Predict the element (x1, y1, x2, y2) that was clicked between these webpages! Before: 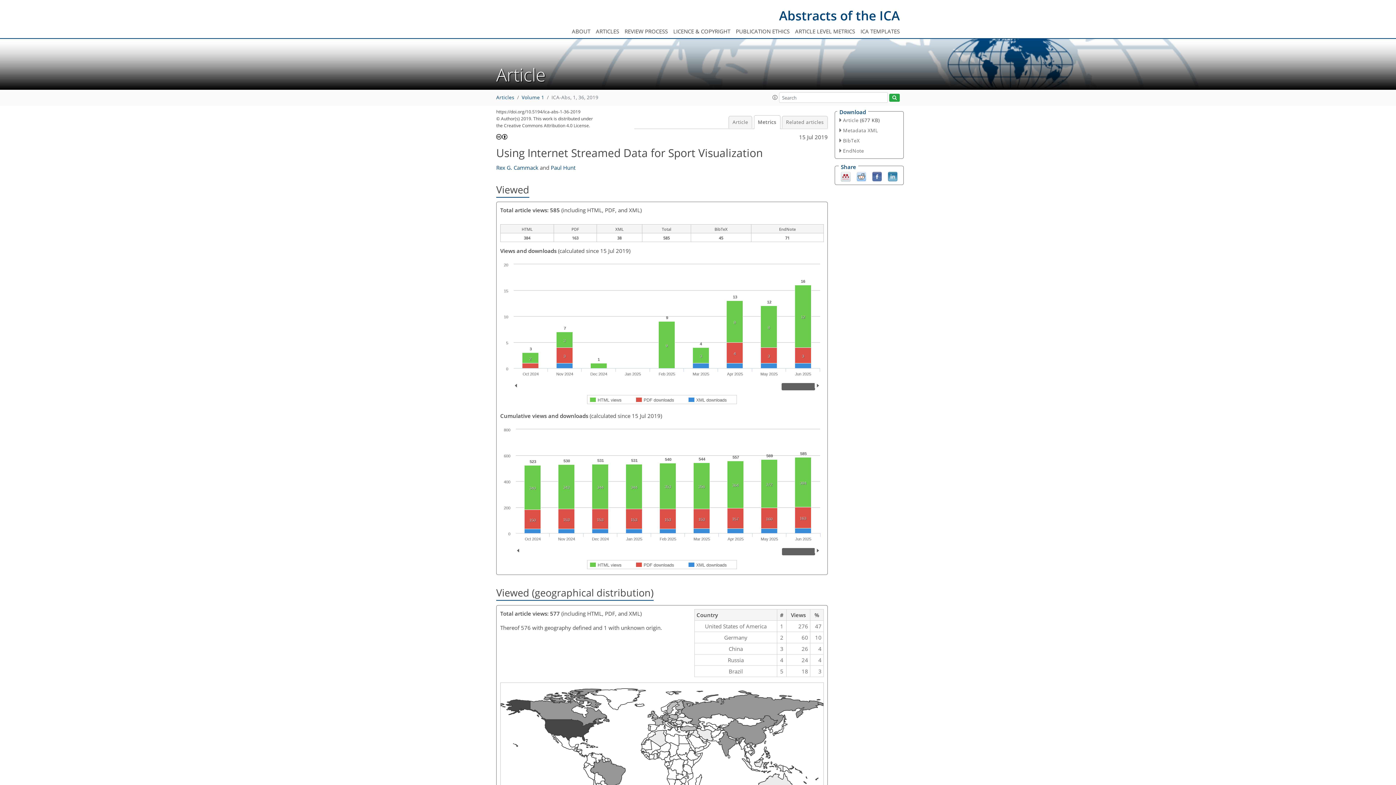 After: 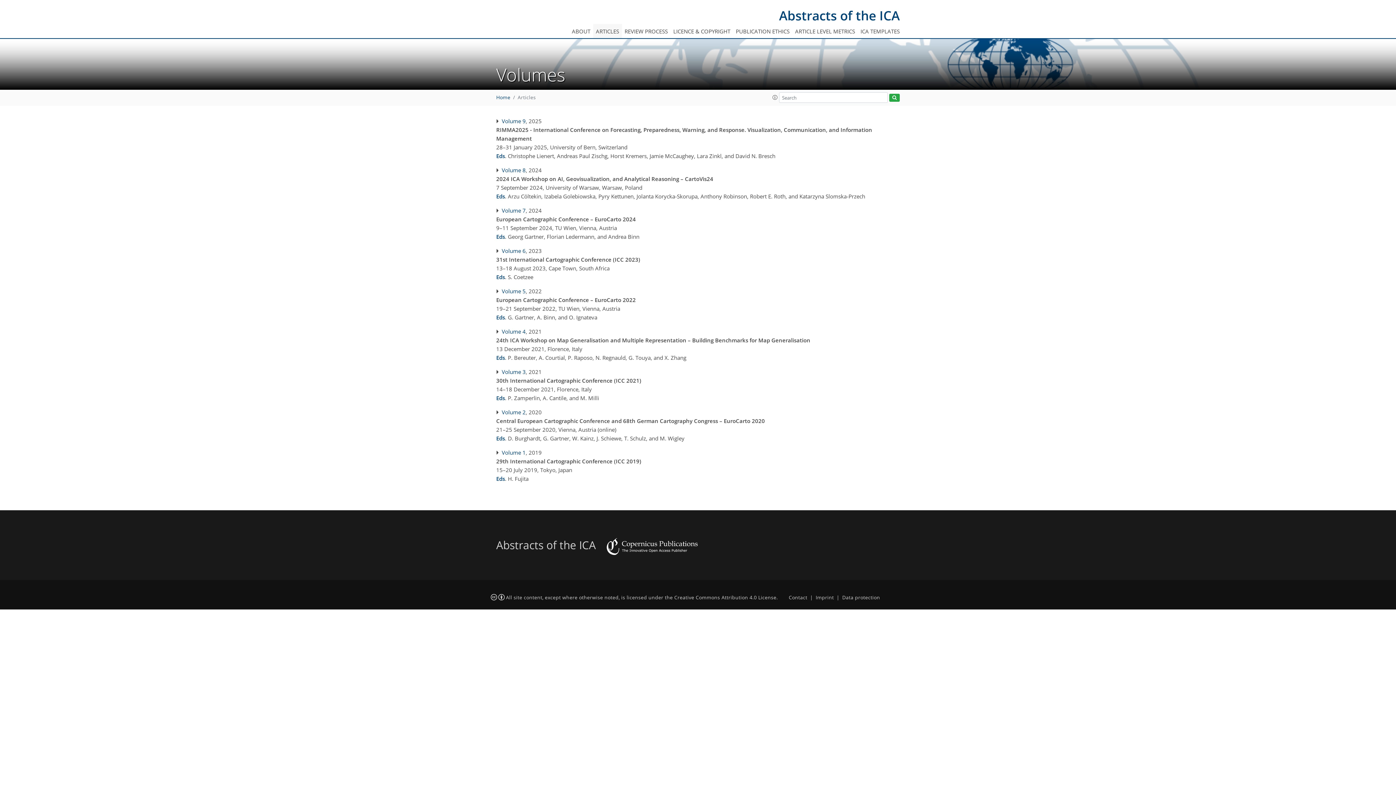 Action: label: Articles bbox: (496, 94, 514, 100)